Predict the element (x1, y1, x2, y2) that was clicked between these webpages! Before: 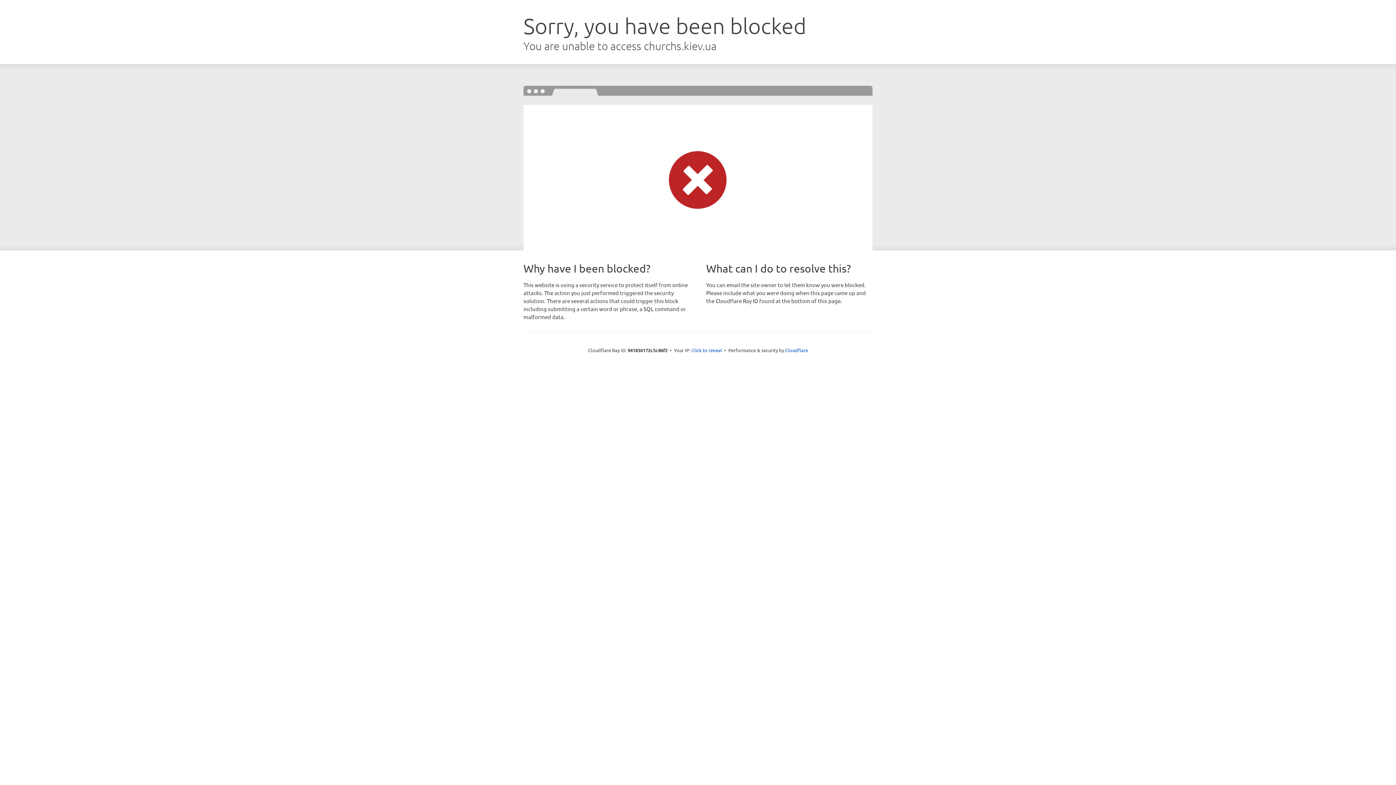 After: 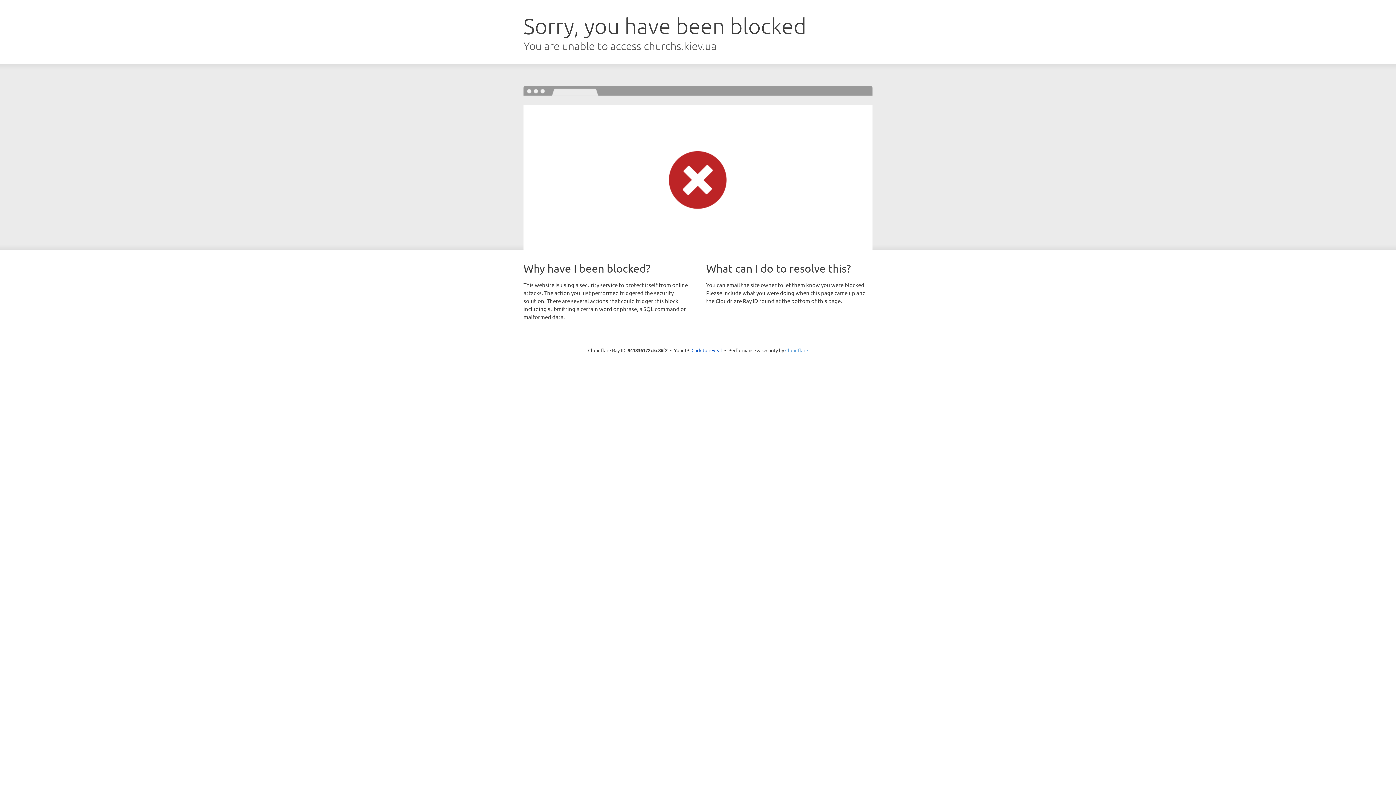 Action: label: Cloudflare bbox: (785, 347, 808, 353)